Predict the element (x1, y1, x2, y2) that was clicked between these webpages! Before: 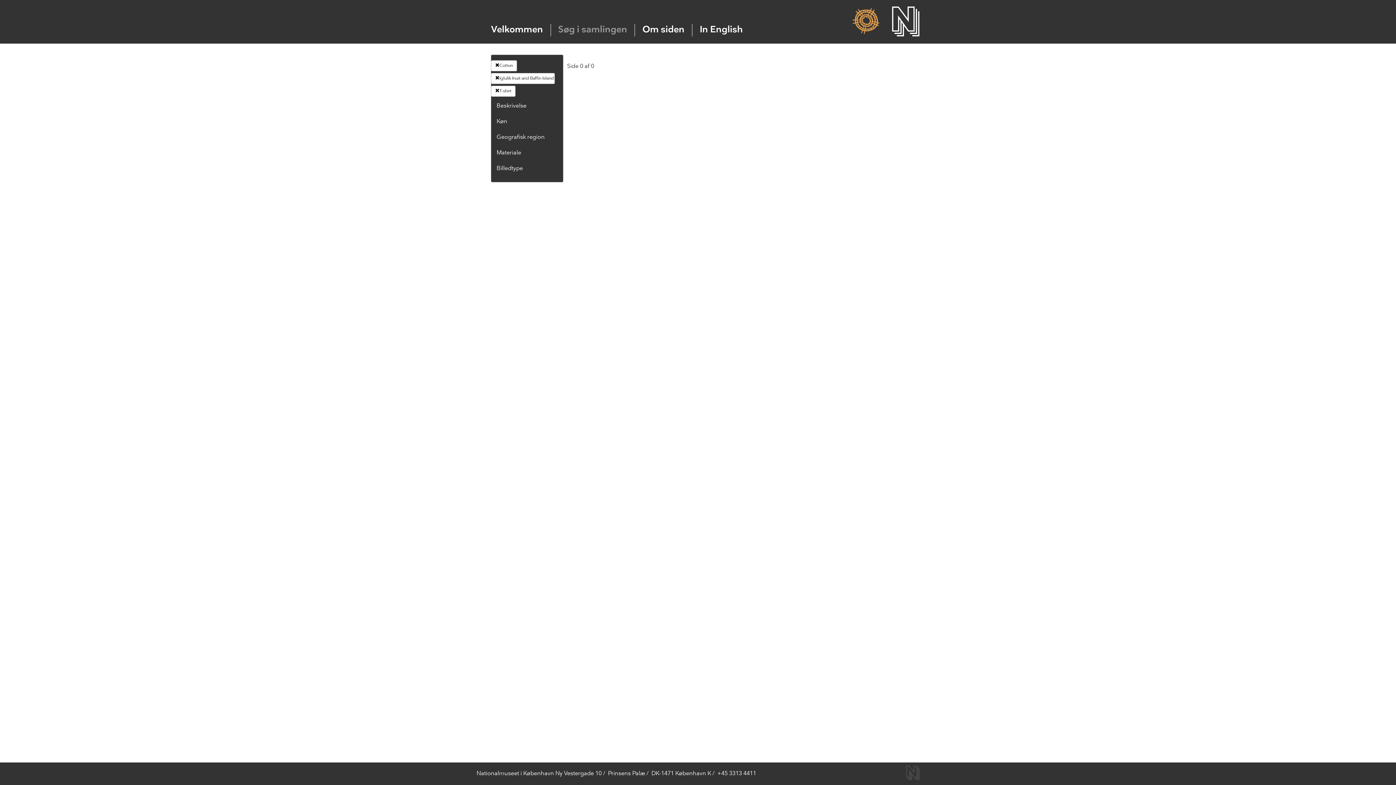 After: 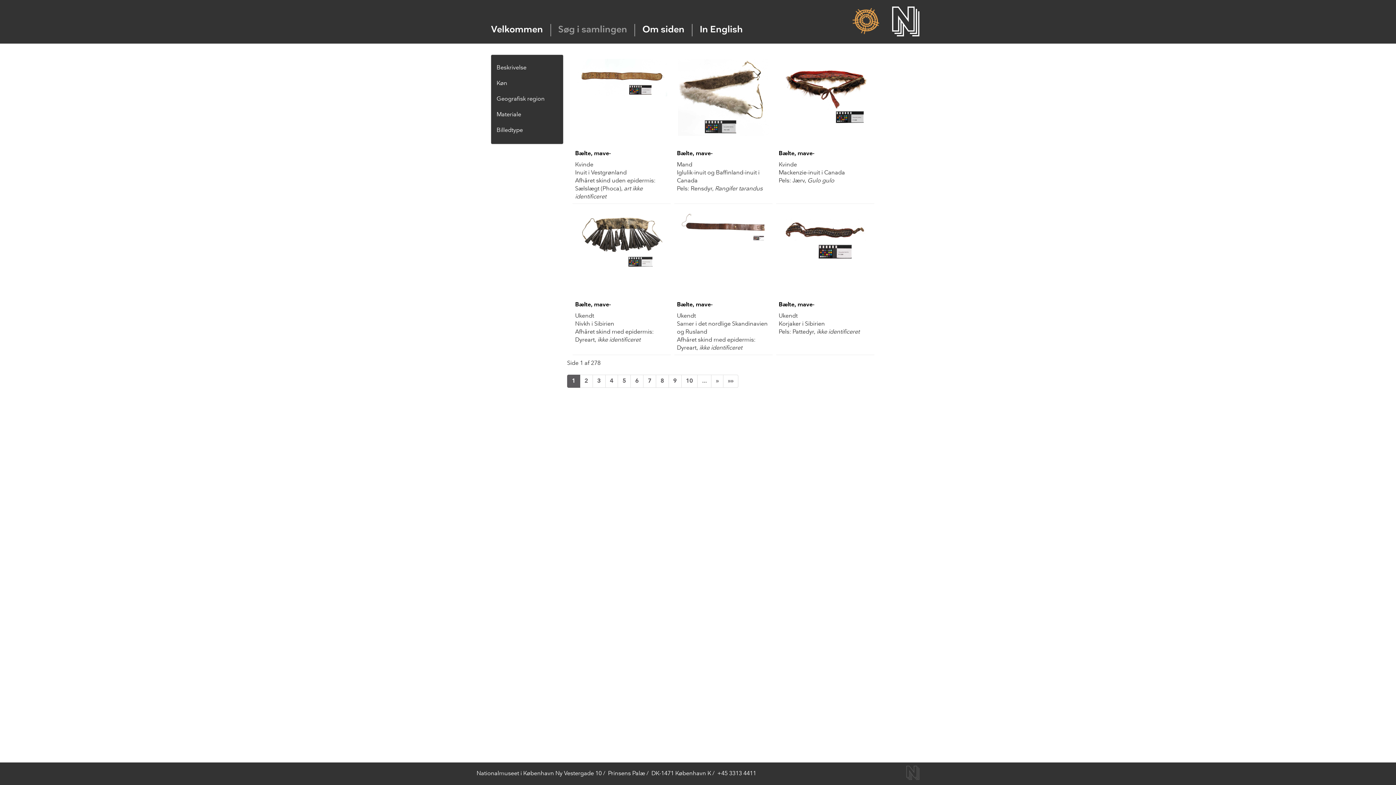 Action: label: Søg i samlingen bbox: (558, 25, 627, 34)